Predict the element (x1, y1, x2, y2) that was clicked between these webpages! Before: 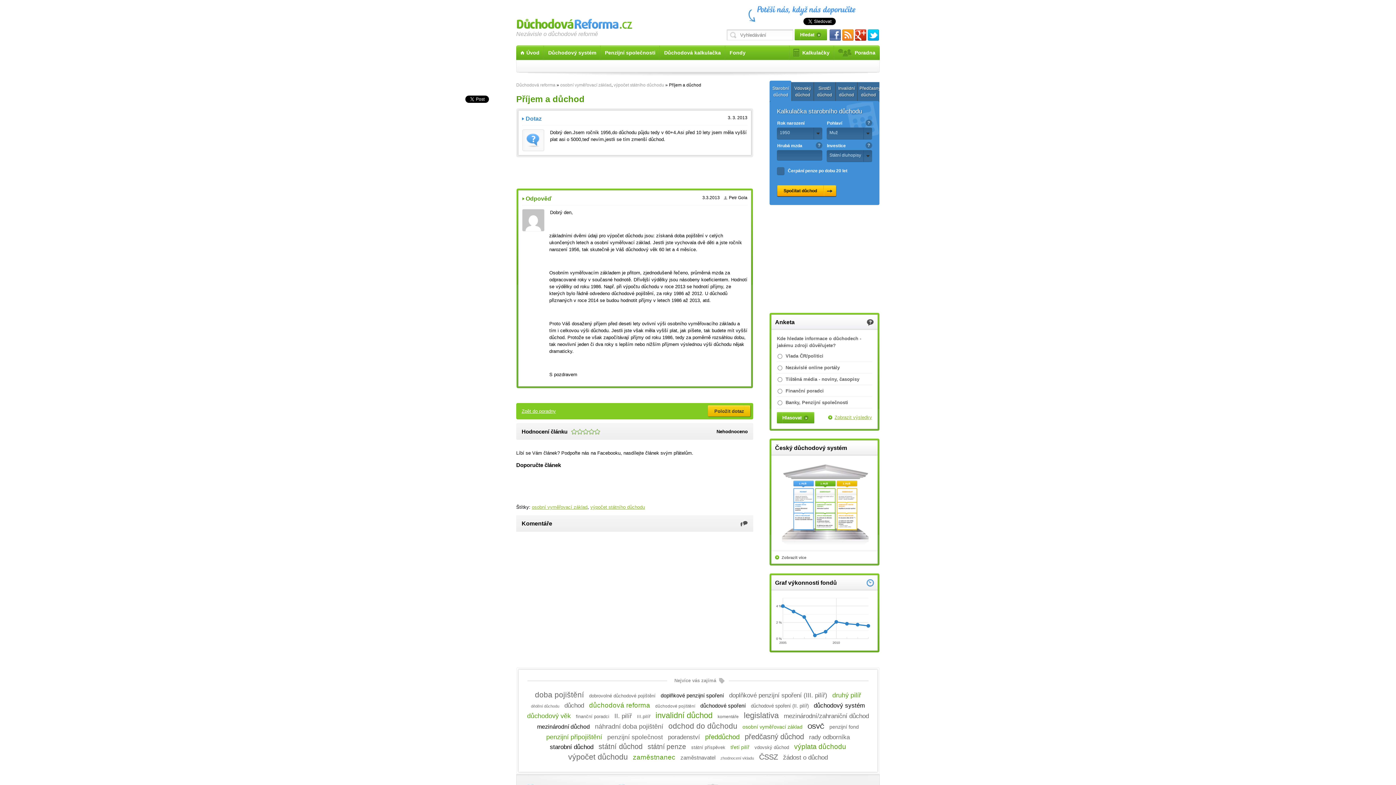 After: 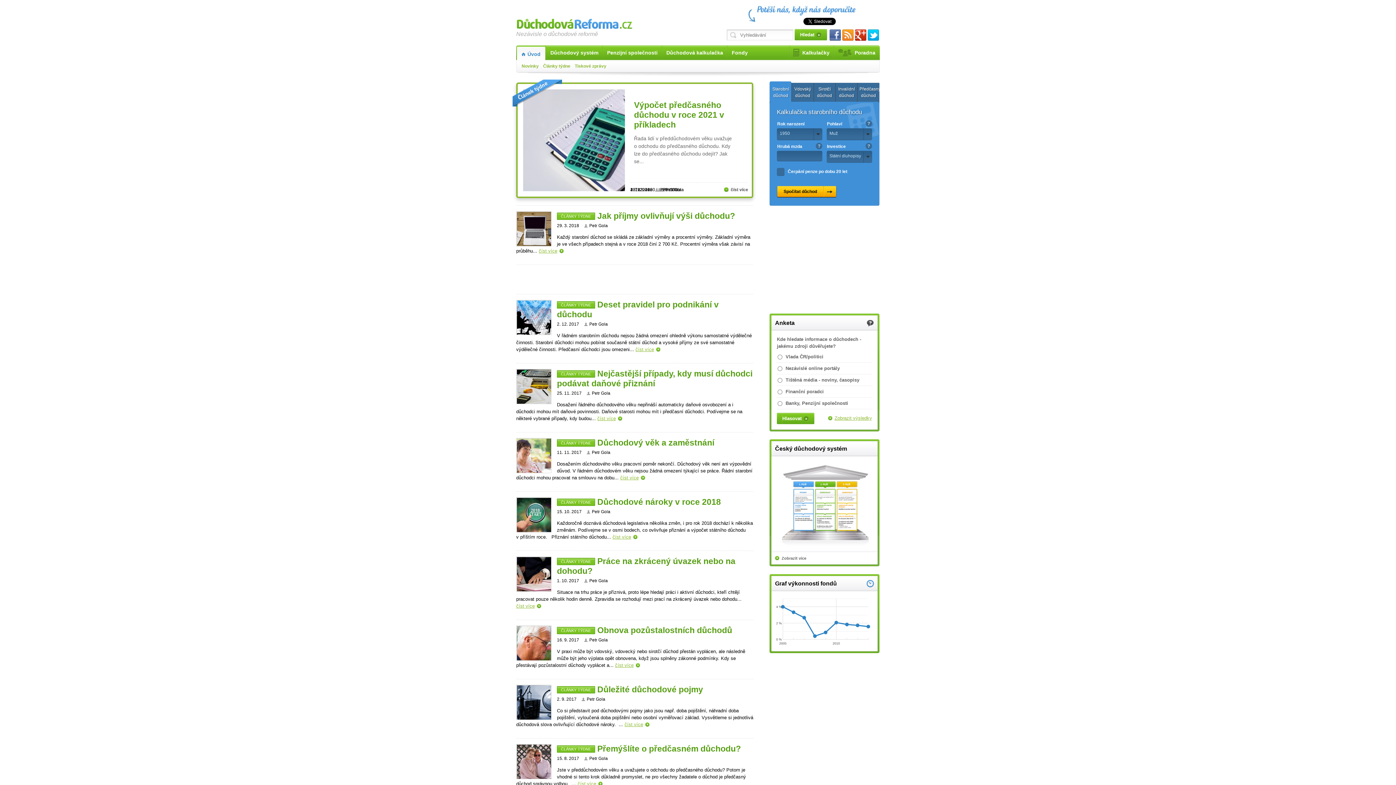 Action: label: Důchodová reforma bbox: (516, 82, 555, 87)